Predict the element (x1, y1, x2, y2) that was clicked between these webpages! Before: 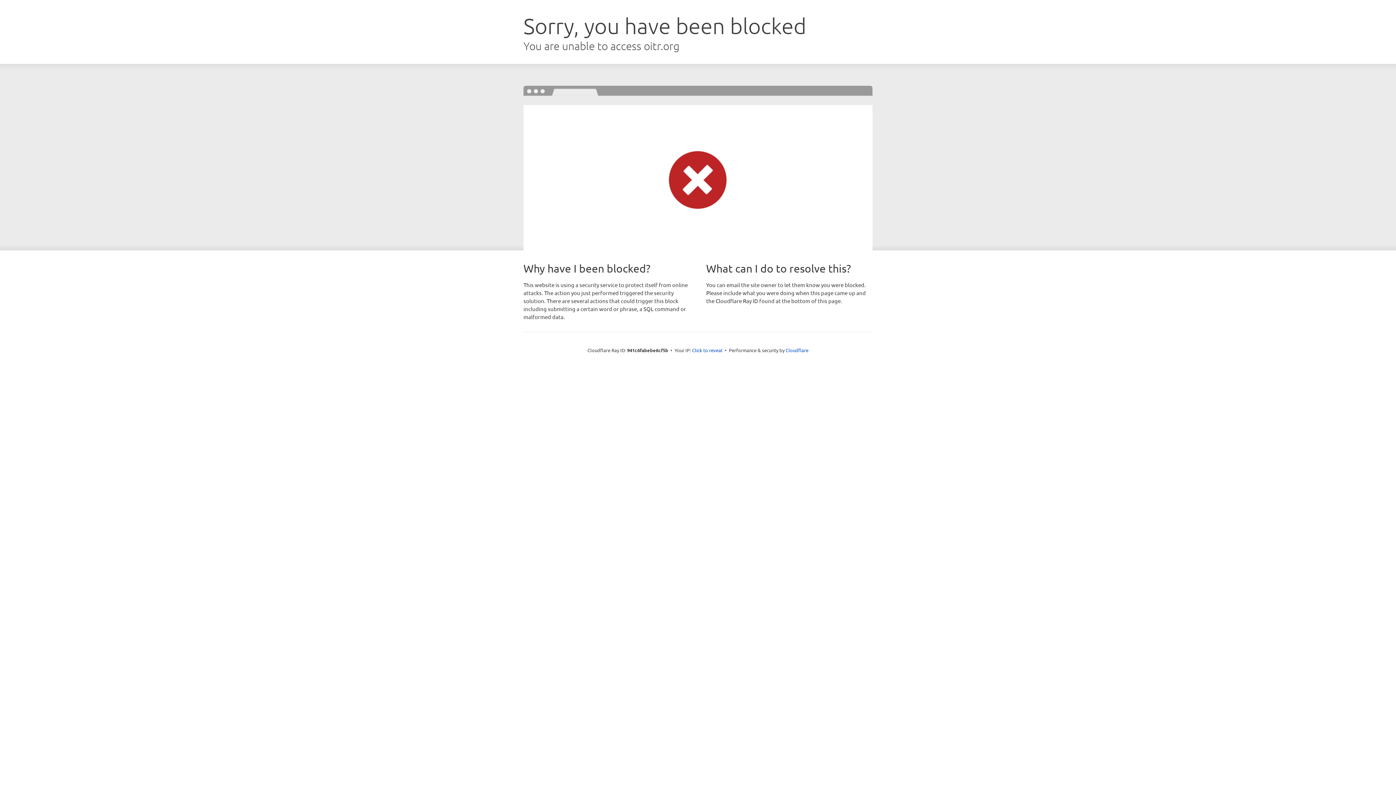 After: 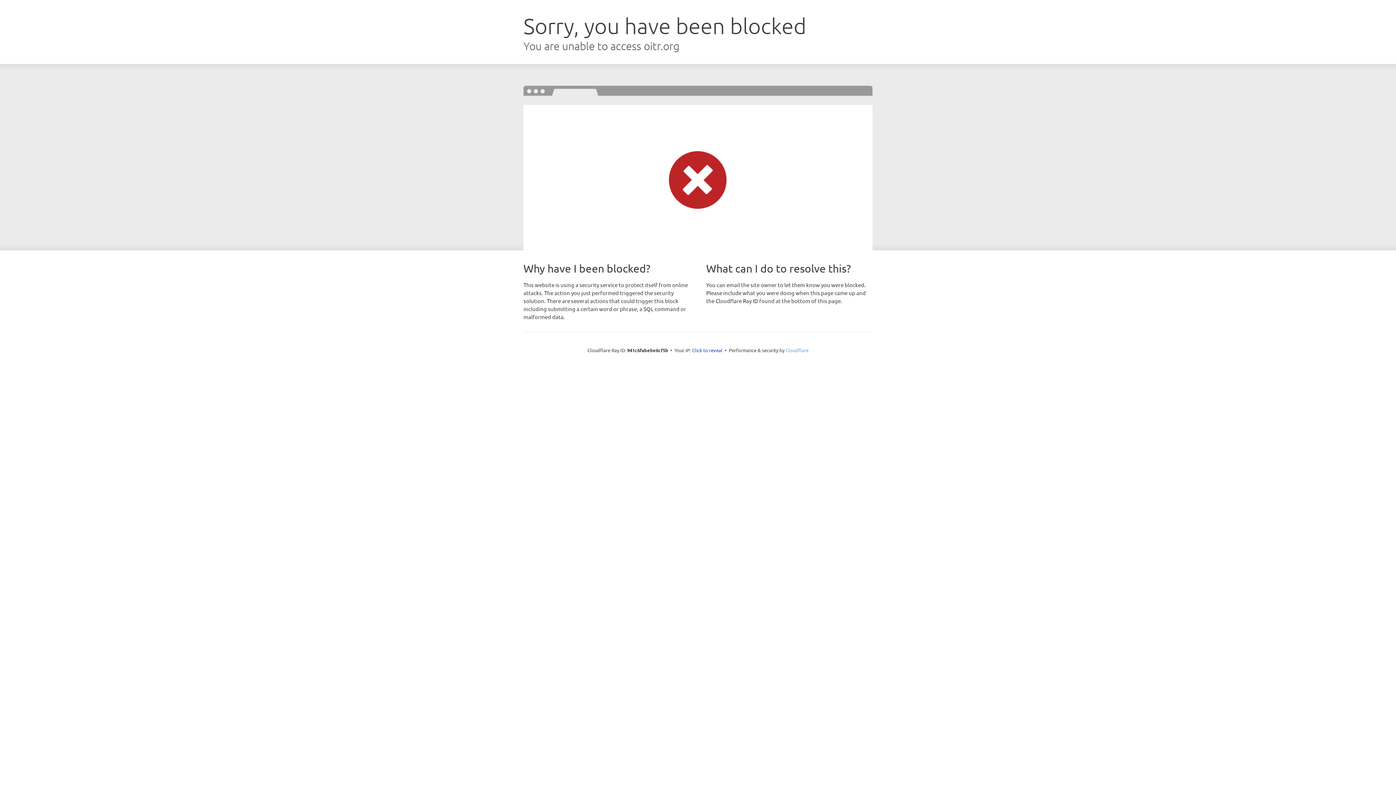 Action: label: Cloudflare bbox: (785, 347, 808, 353)